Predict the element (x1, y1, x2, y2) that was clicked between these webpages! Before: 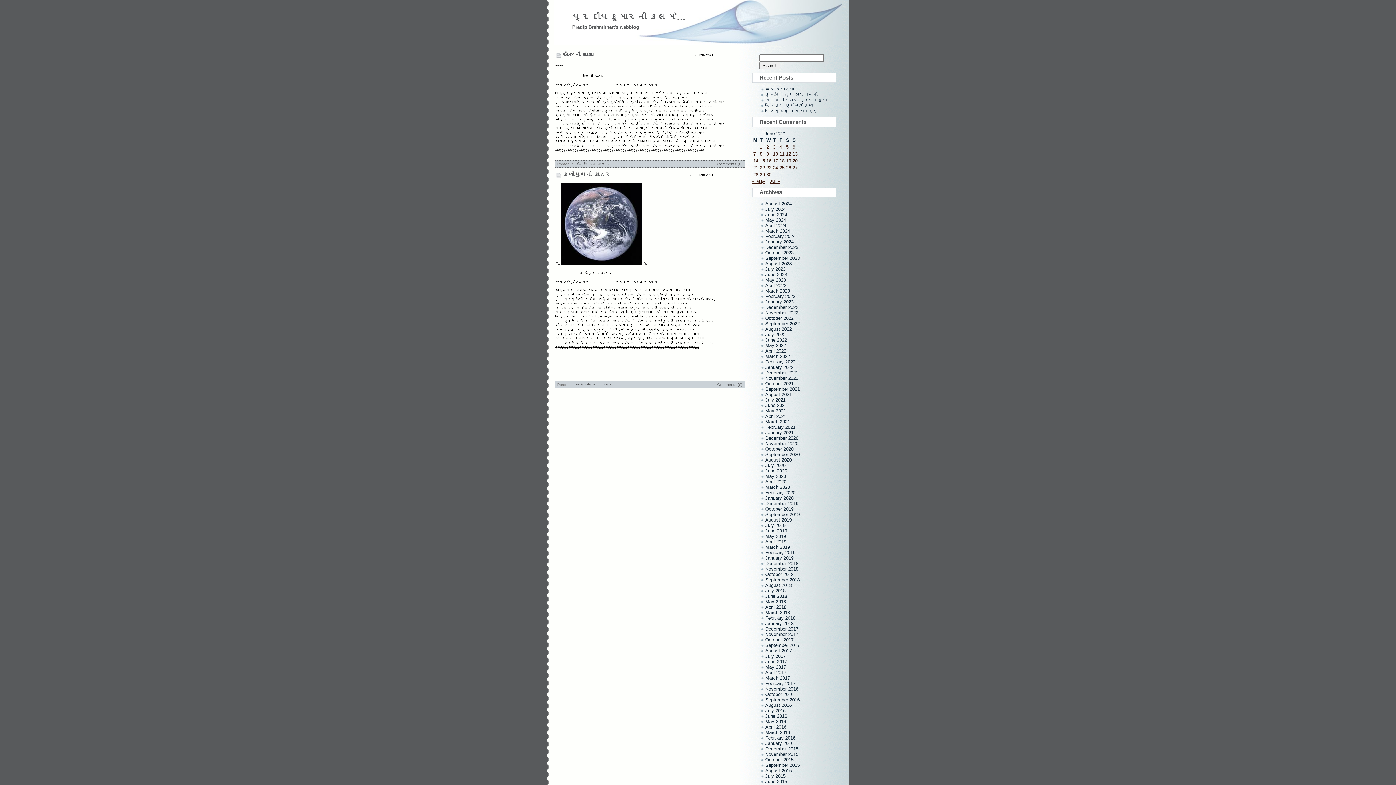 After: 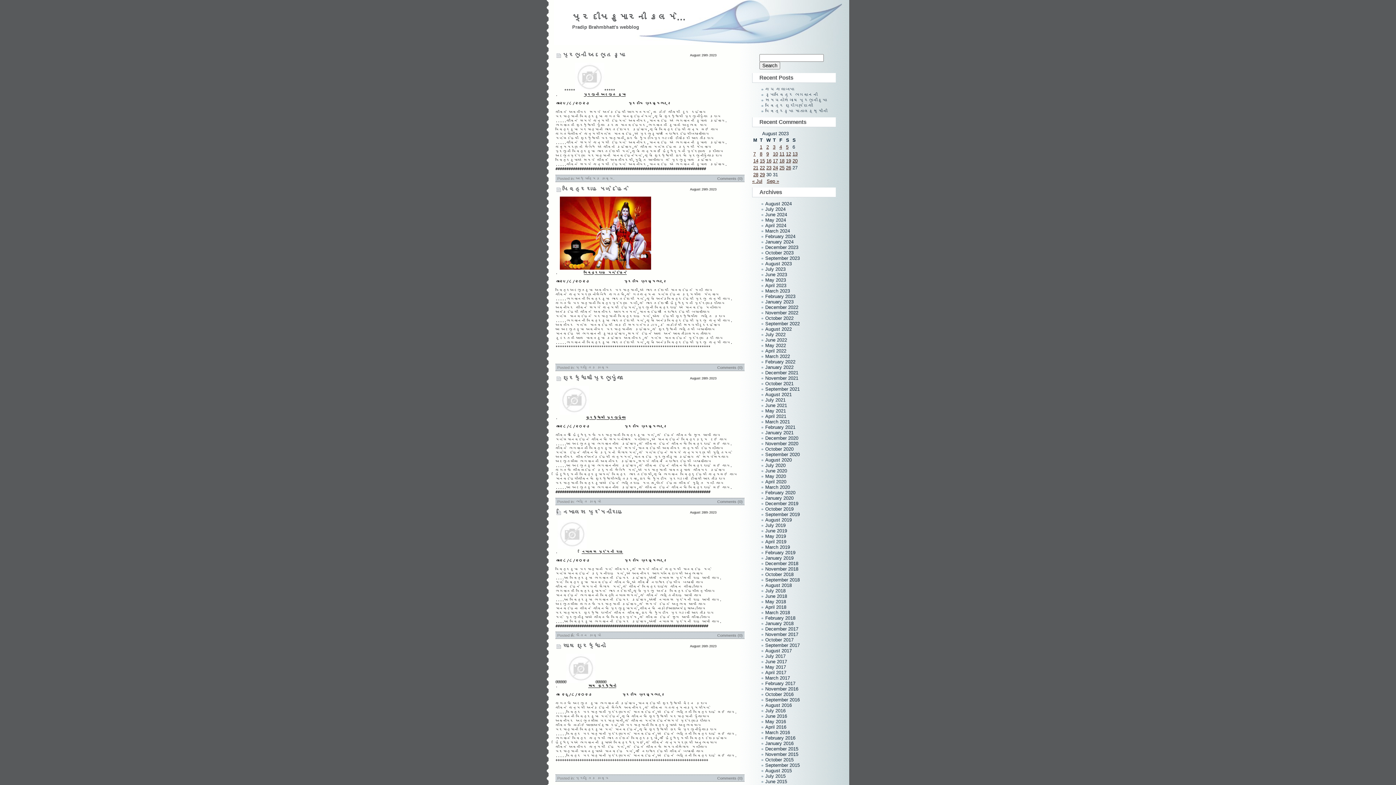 Action: label: August 2023 bbox: (765, 261, 792, 266)